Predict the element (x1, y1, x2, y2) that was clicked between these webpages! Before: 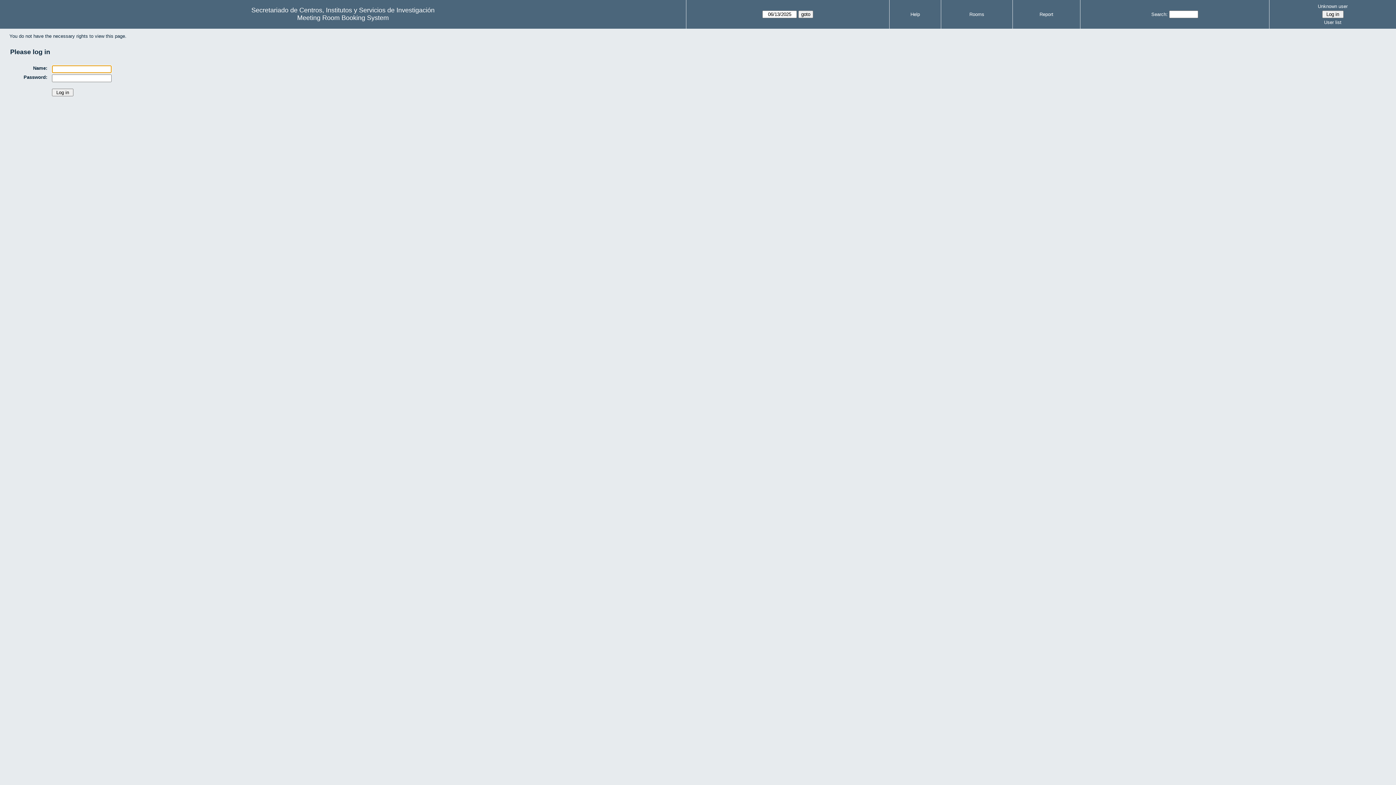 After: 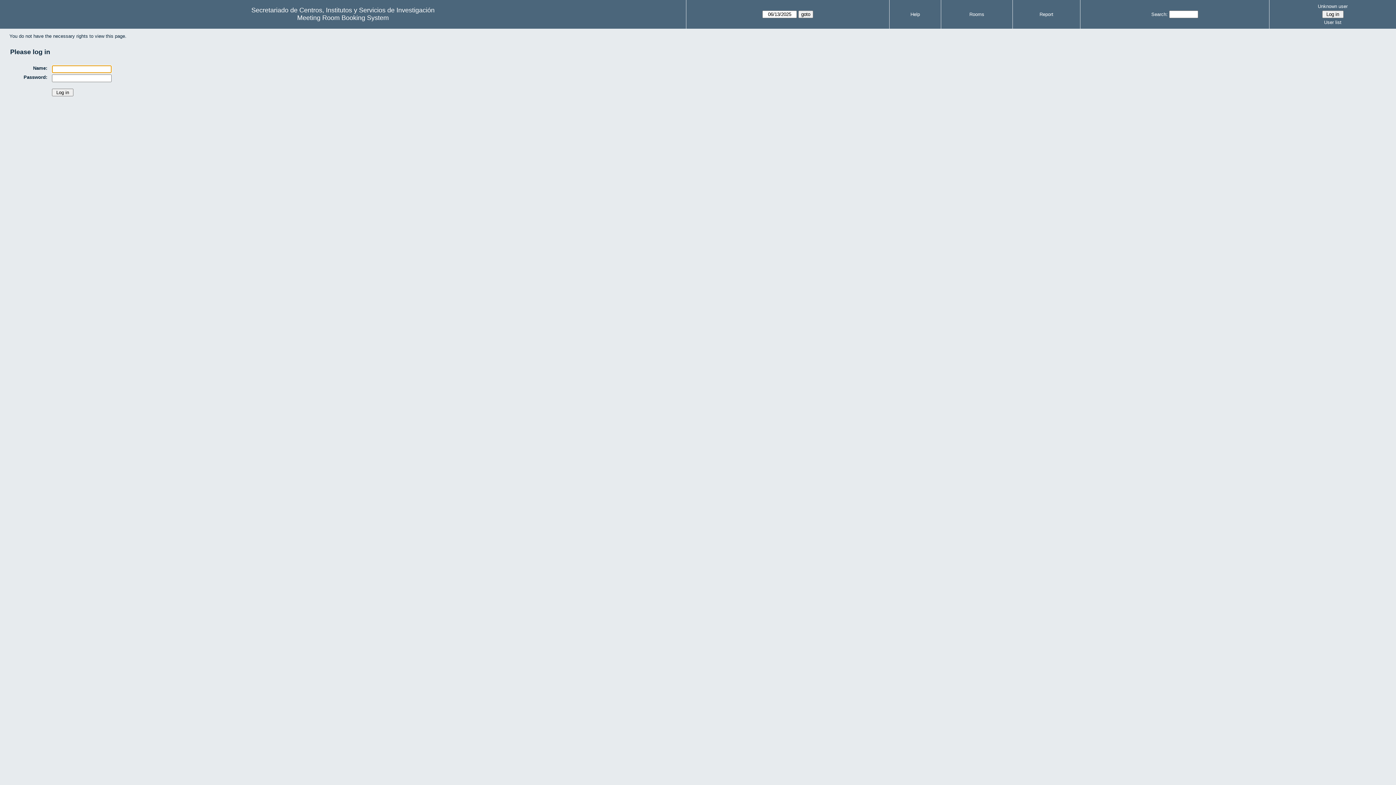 Action: label: Unknown user bbox: (1272, 2, 1394, 10)